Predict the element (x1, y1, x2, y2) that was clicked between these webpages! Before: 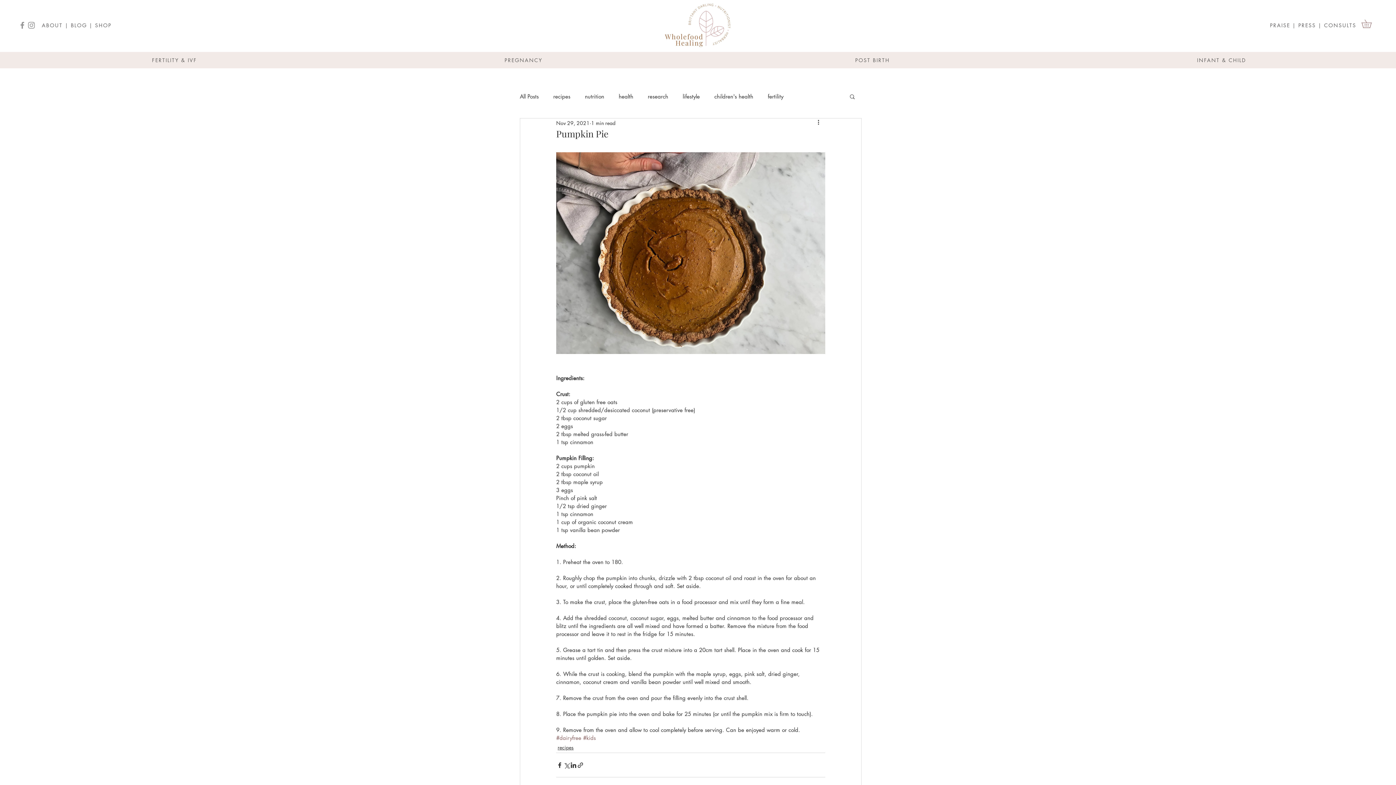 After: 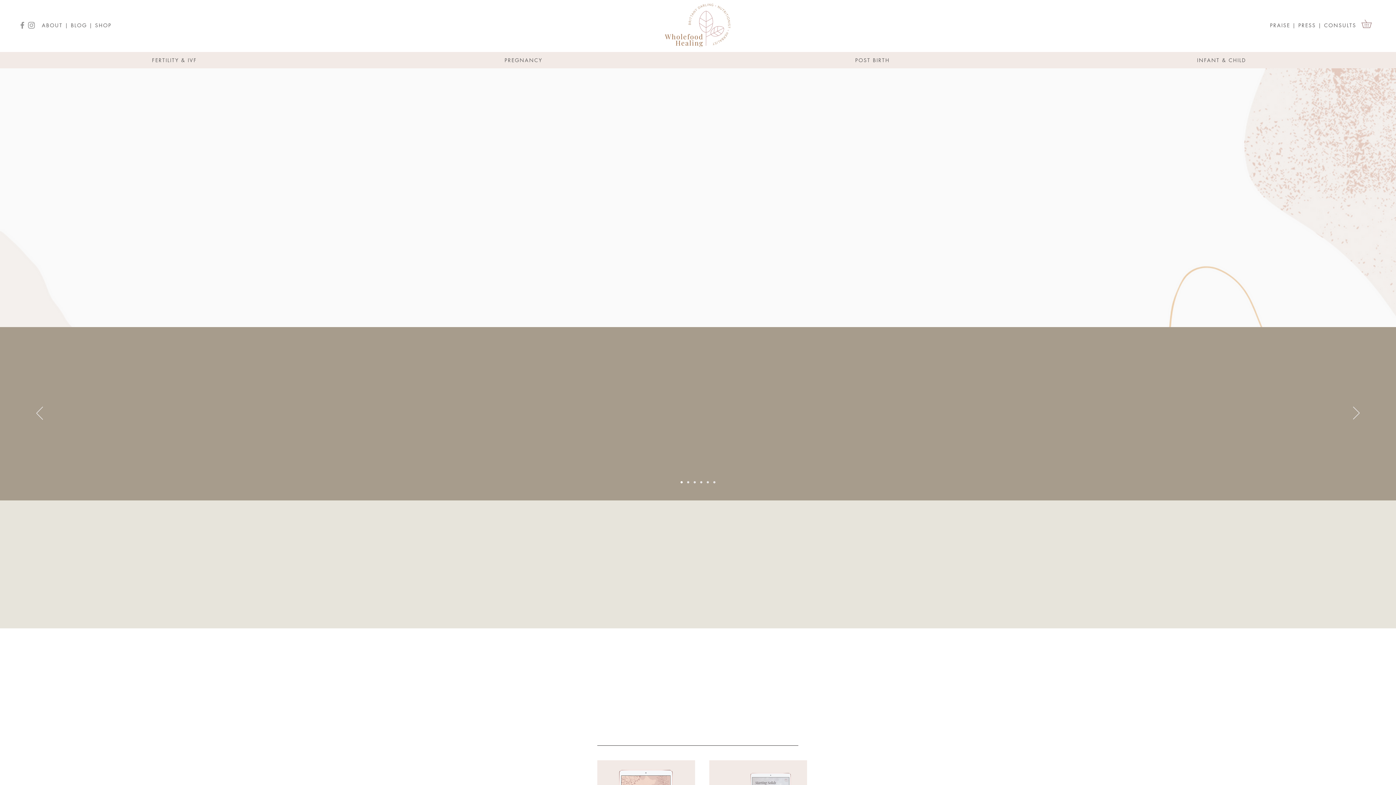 Action: bbox: (662, 1, 733, 49)